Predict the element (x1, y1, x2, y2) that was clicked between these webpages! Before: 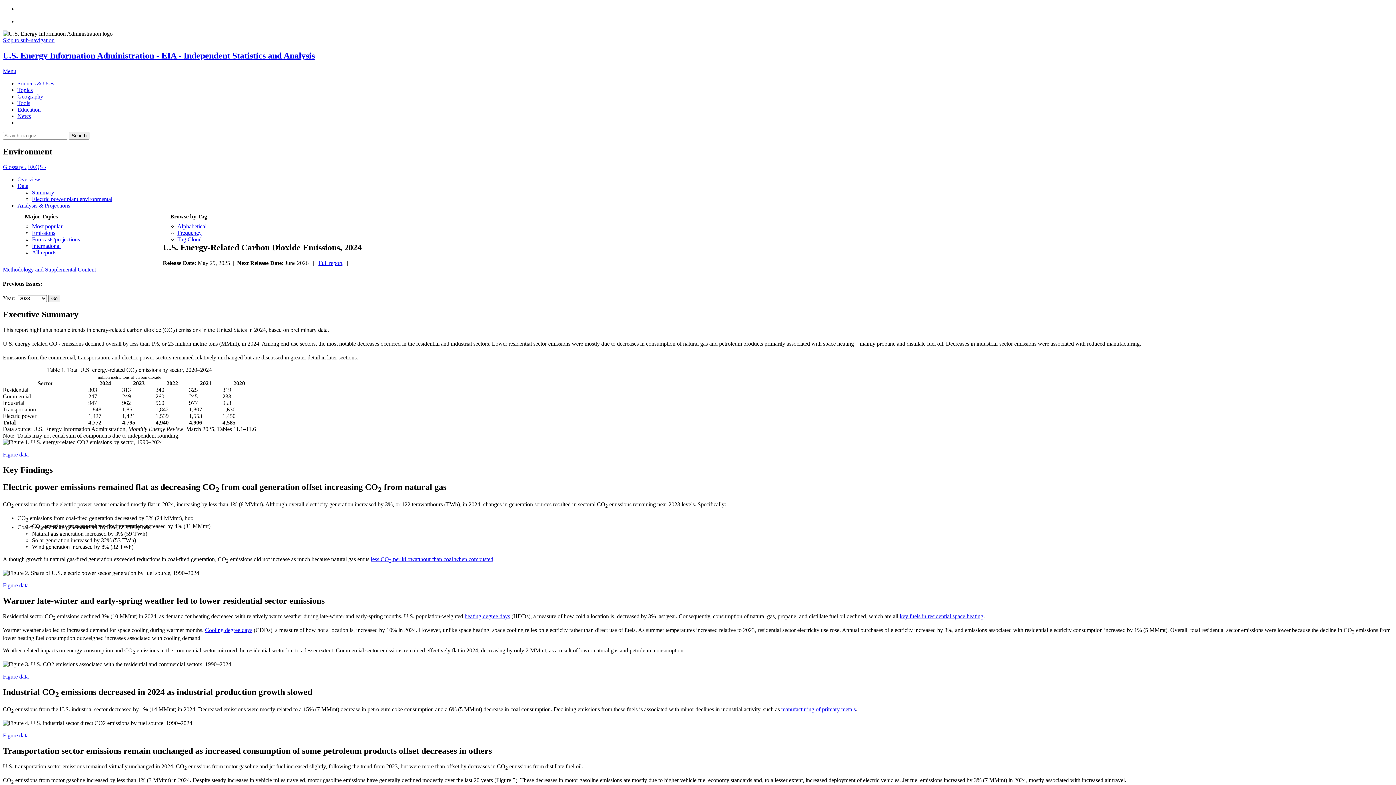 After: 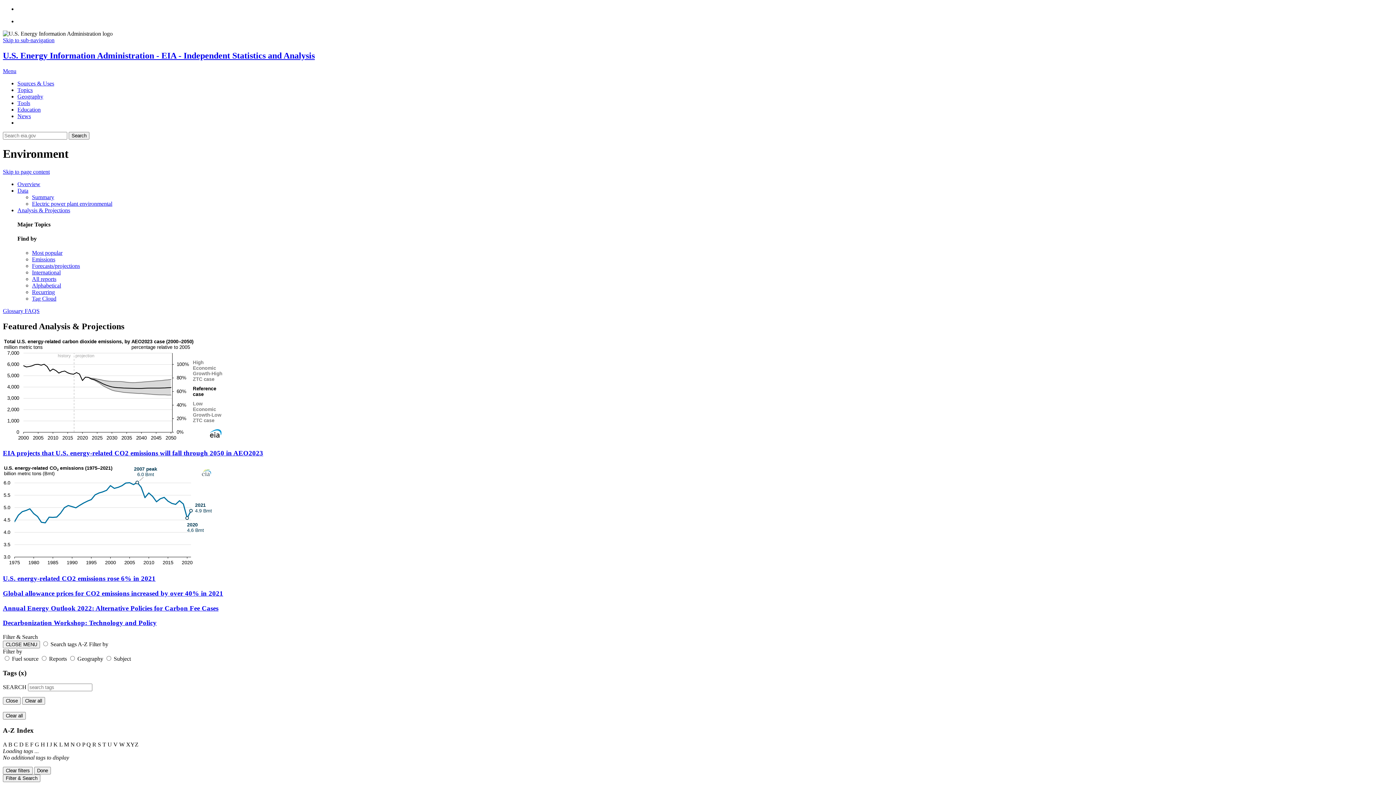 Action: bbox: (32, 242, 60, 248) label: International